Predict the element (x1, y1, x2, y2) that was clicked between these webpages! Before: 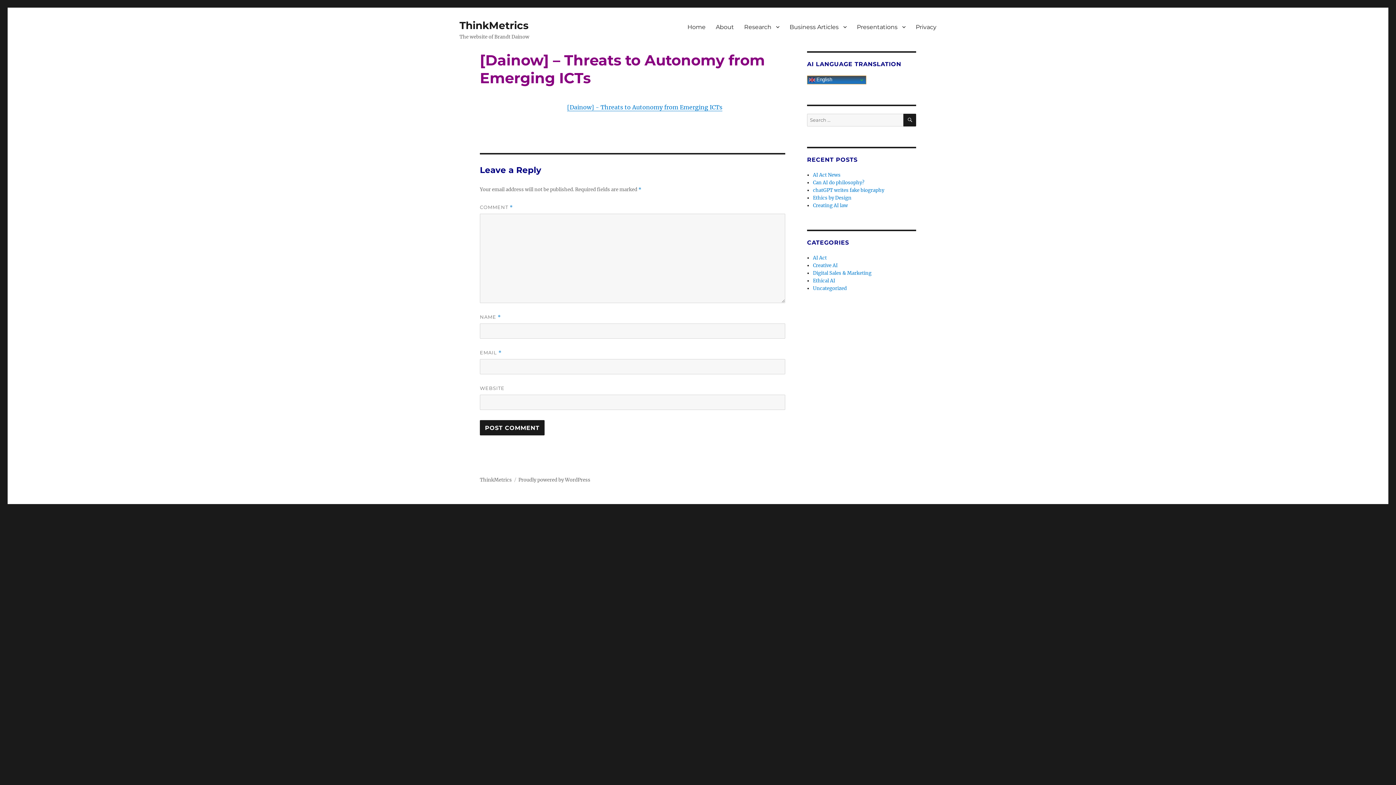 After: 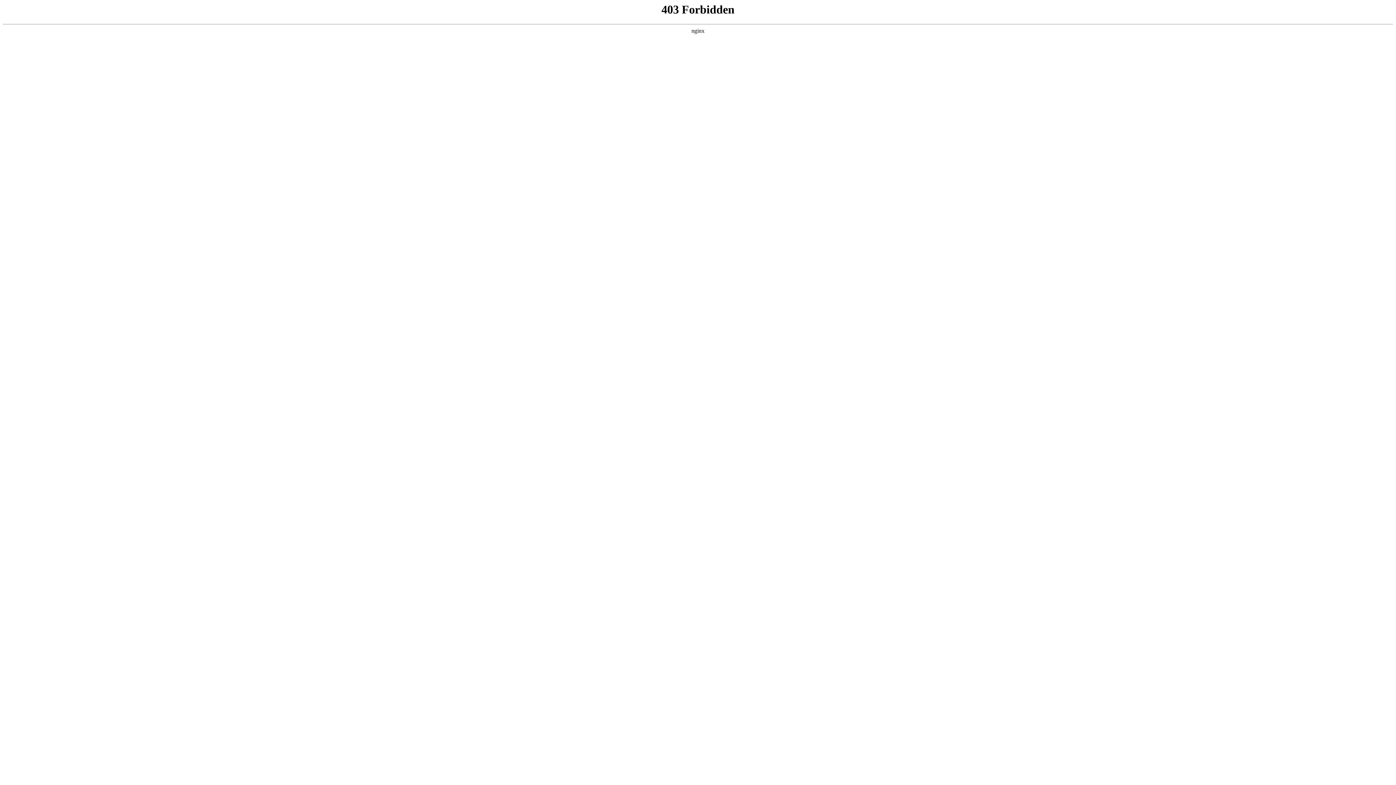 Action: label: Proudly powered by WordPress bbox: (518, 477, 590, 483)